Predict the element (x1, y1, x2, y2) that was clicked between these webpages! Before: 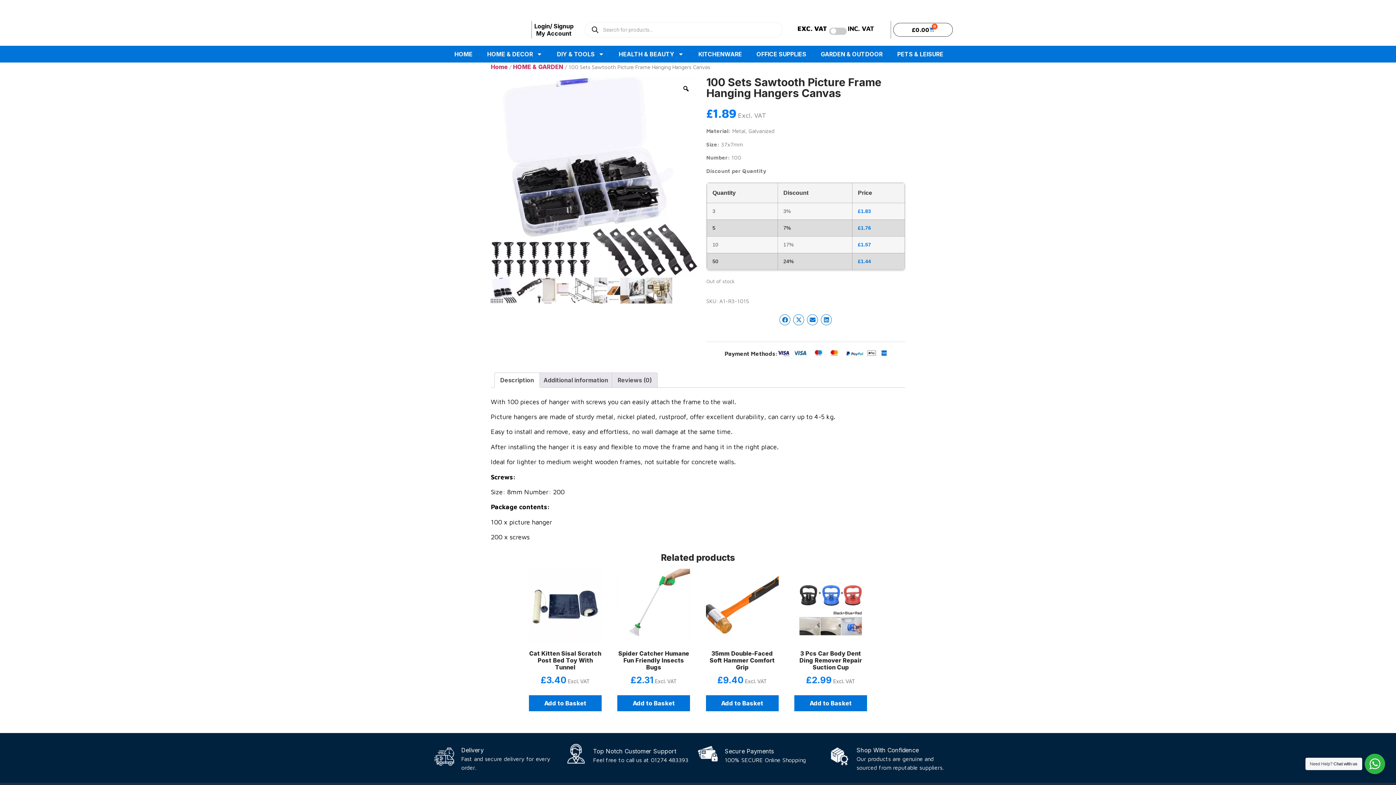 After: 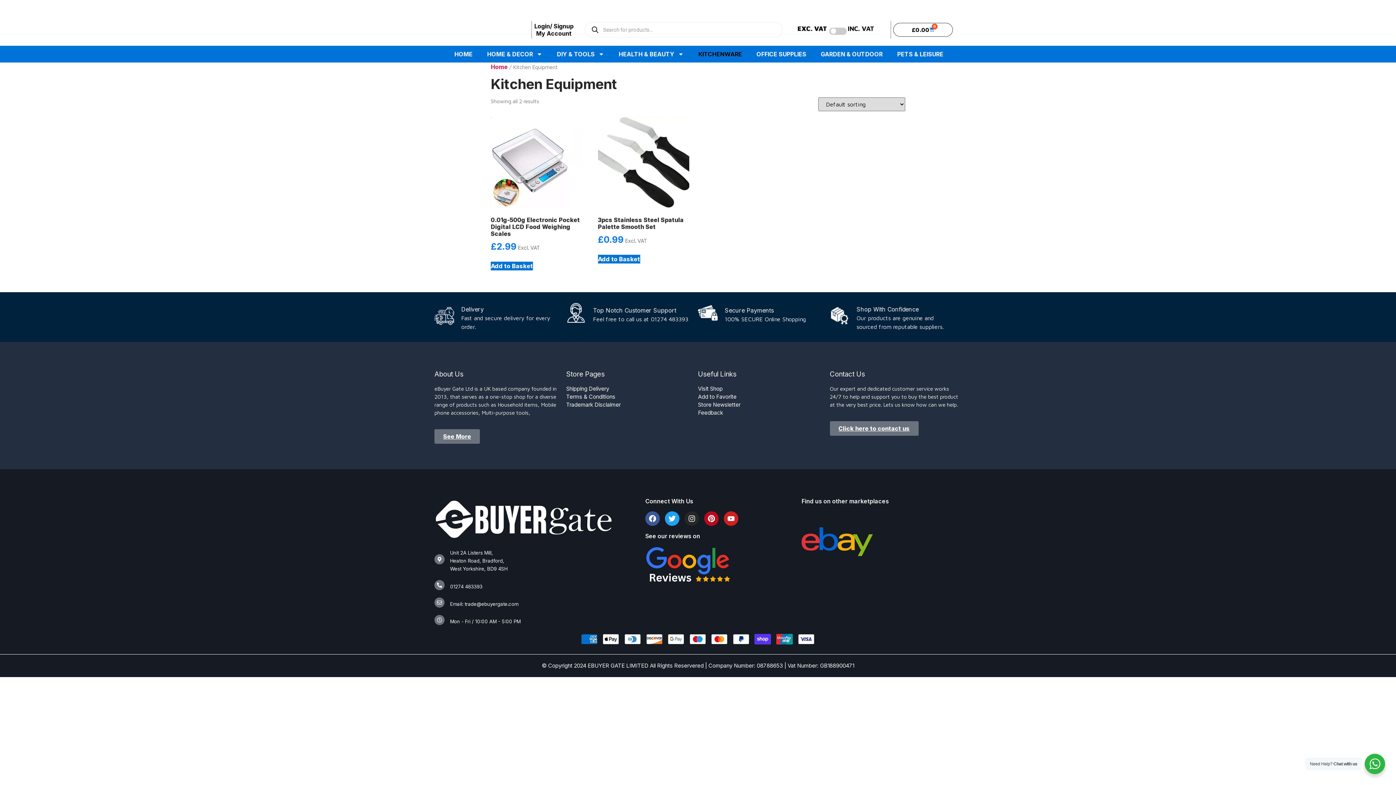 Action: bbox: (691, 45, 749, 62) label: KITCHENWARE